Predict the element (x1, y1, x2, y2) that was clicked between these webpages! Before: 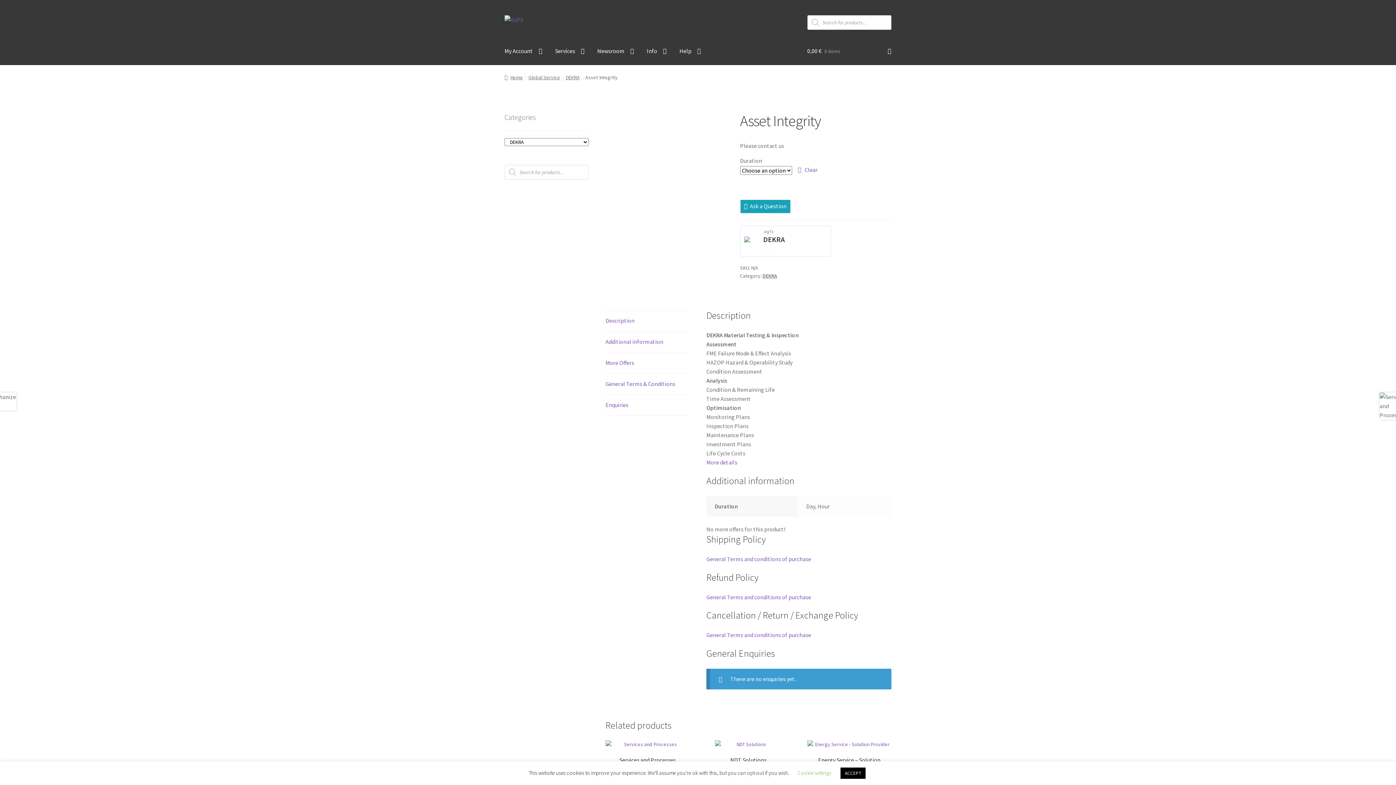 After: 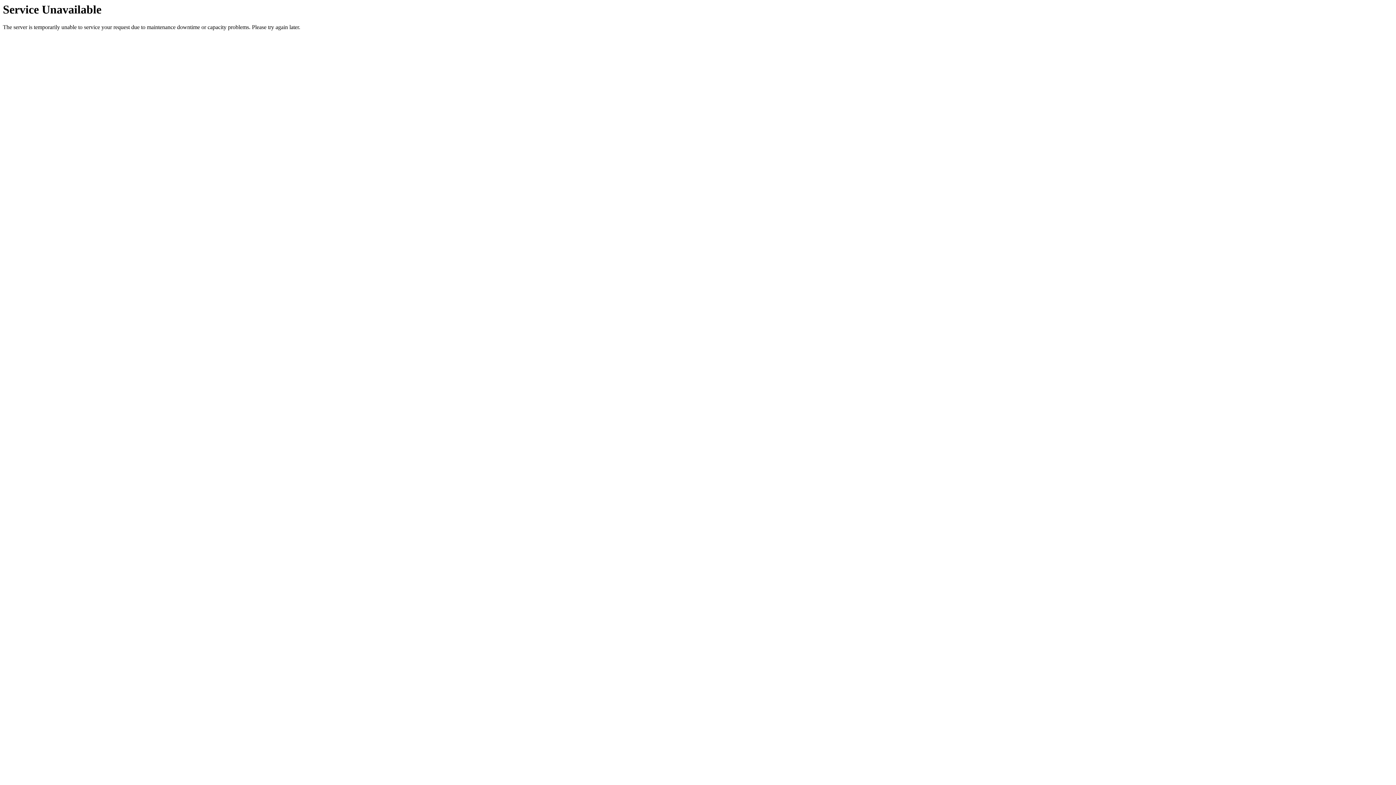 Action: label: 0,00 € 0 items bbox: (807, 36, 891, 64)